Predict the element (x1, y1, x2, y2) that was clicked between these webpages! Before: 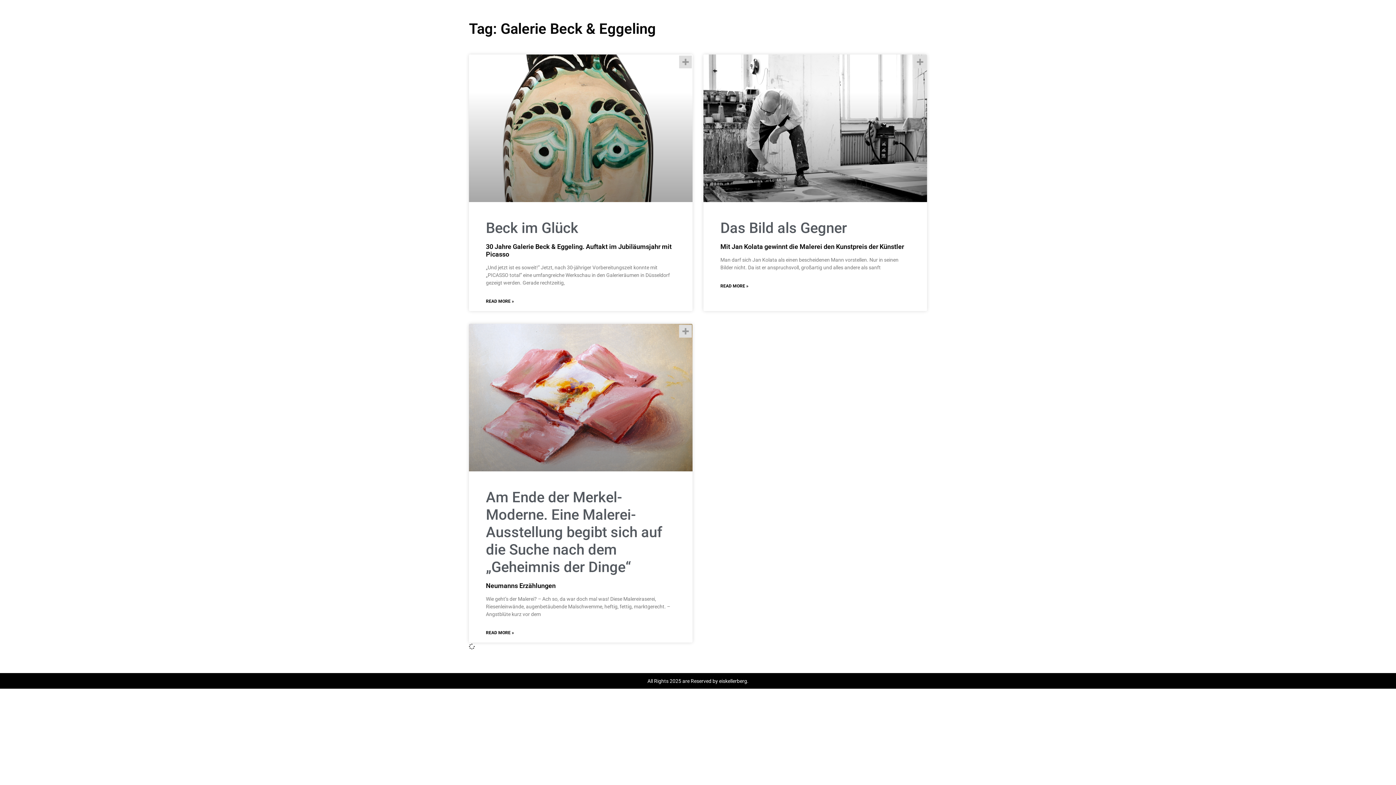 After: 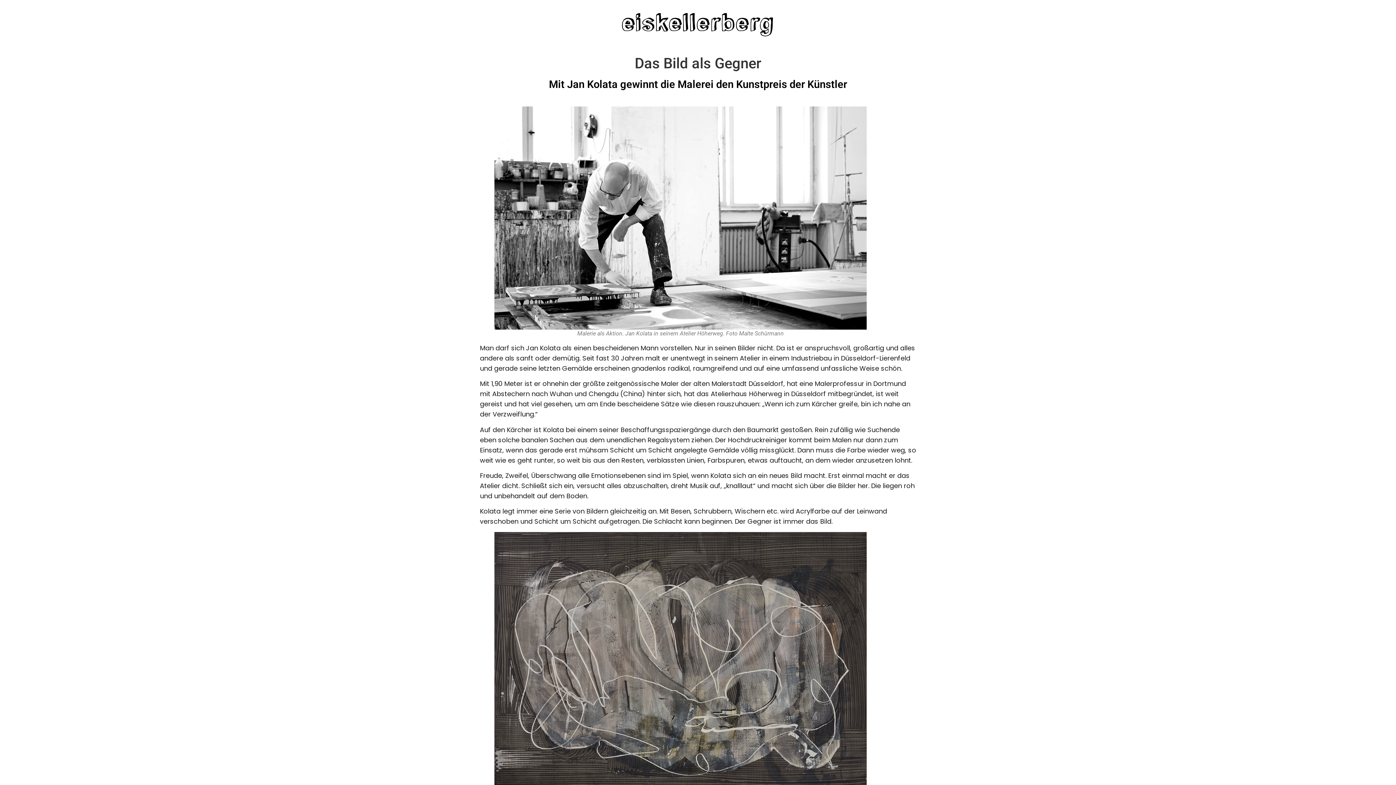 Action: bbox: (703, 54, 927, 202)